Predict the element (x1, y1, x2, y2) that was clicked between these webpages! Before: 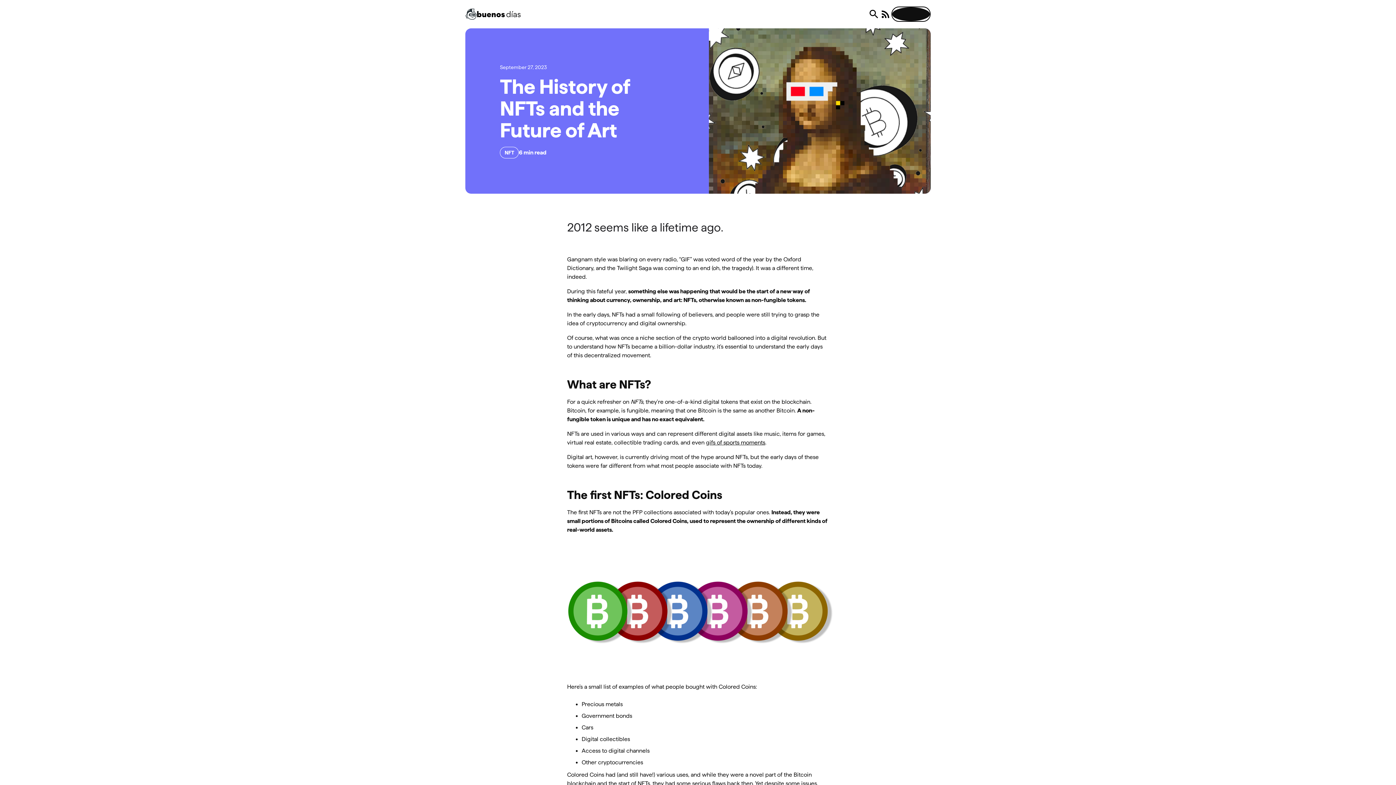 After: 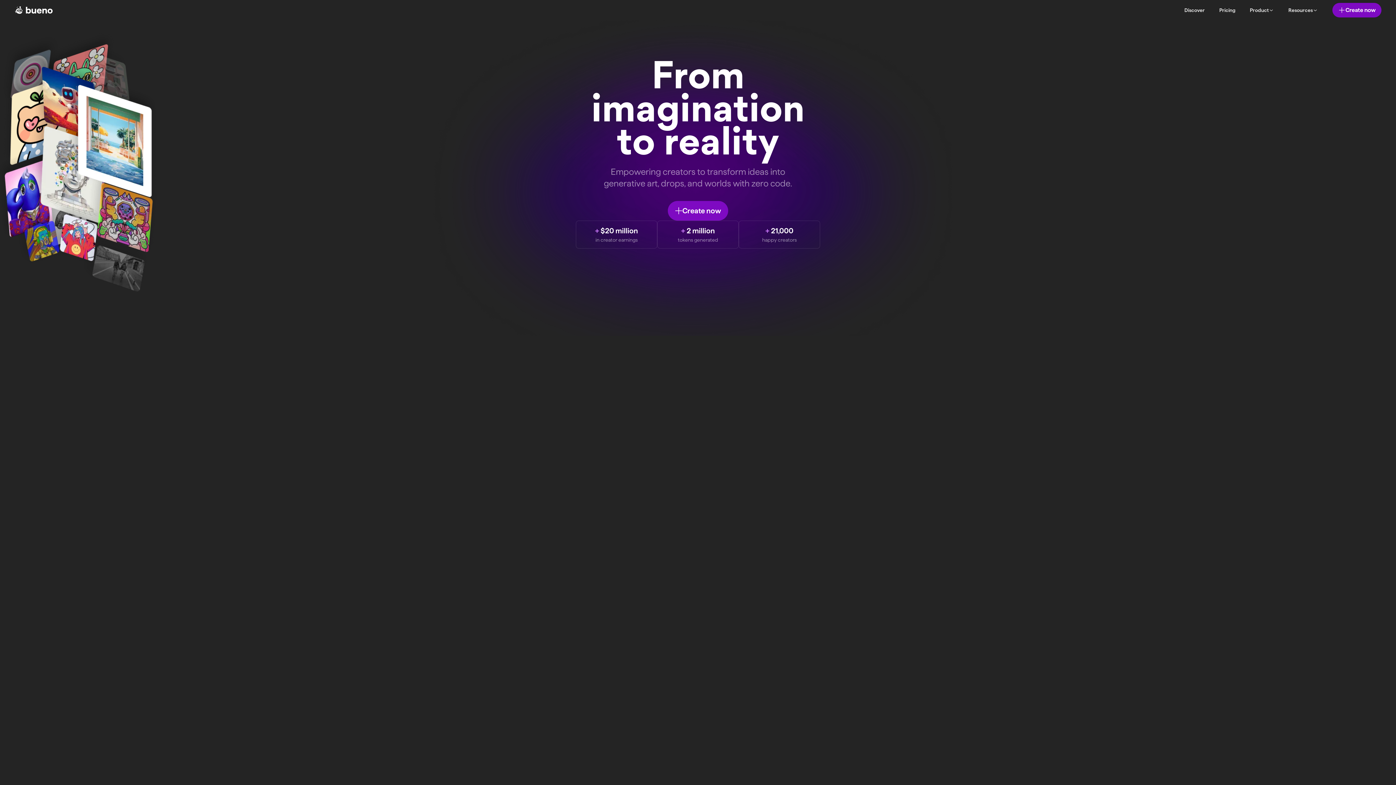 Action: label: home bbox: (465, 8, 477, 20)